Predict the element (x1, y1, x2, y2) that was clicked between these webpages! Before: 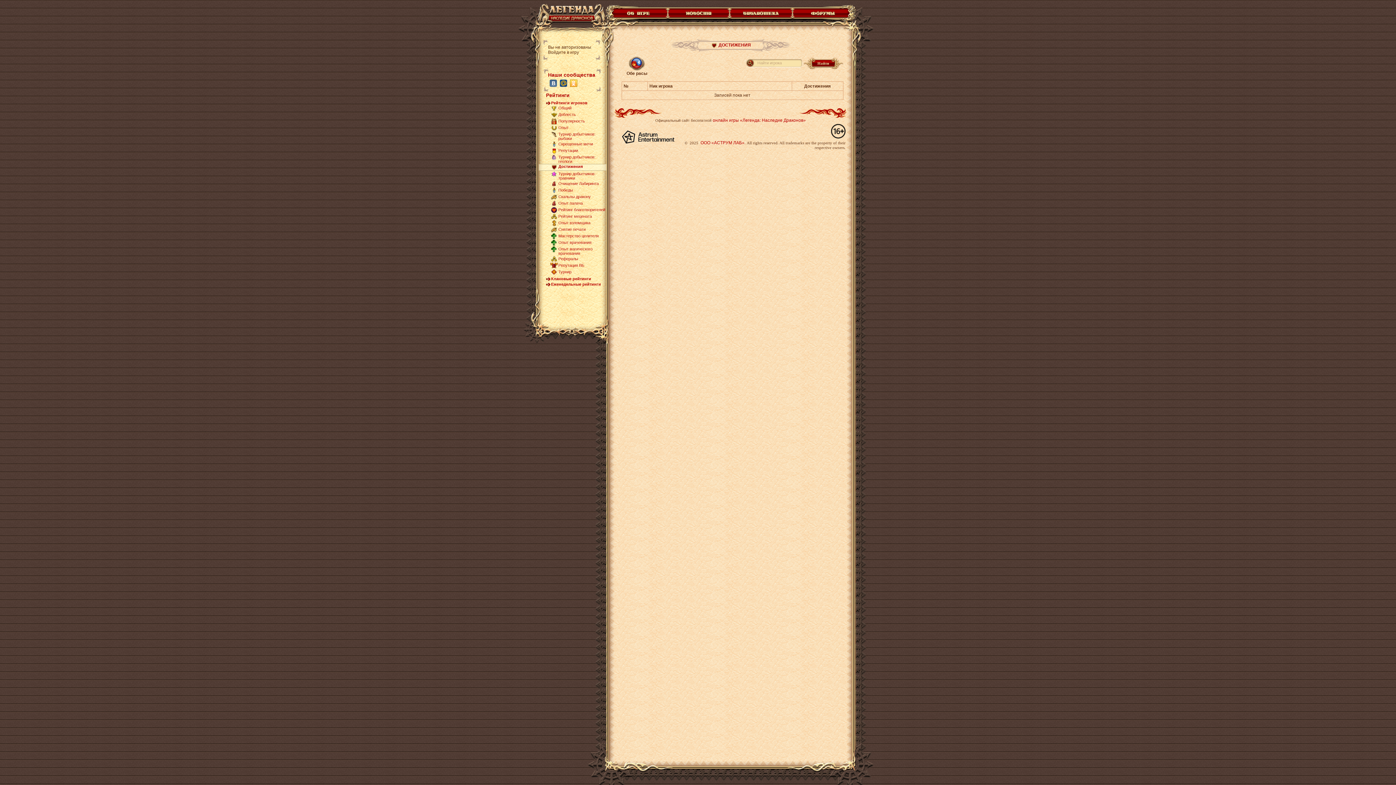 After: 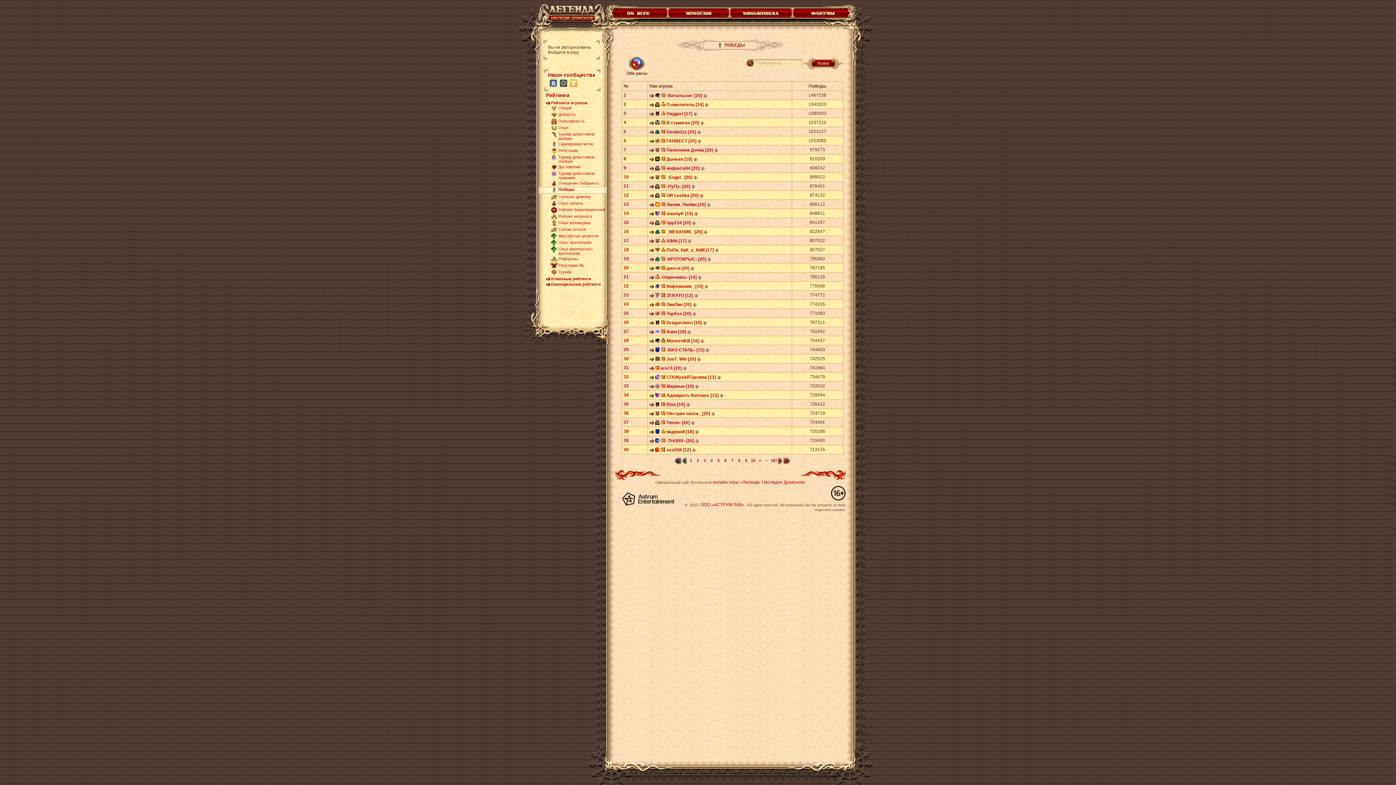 Action: label: Победы bbox: (558, 188, 573, 192)